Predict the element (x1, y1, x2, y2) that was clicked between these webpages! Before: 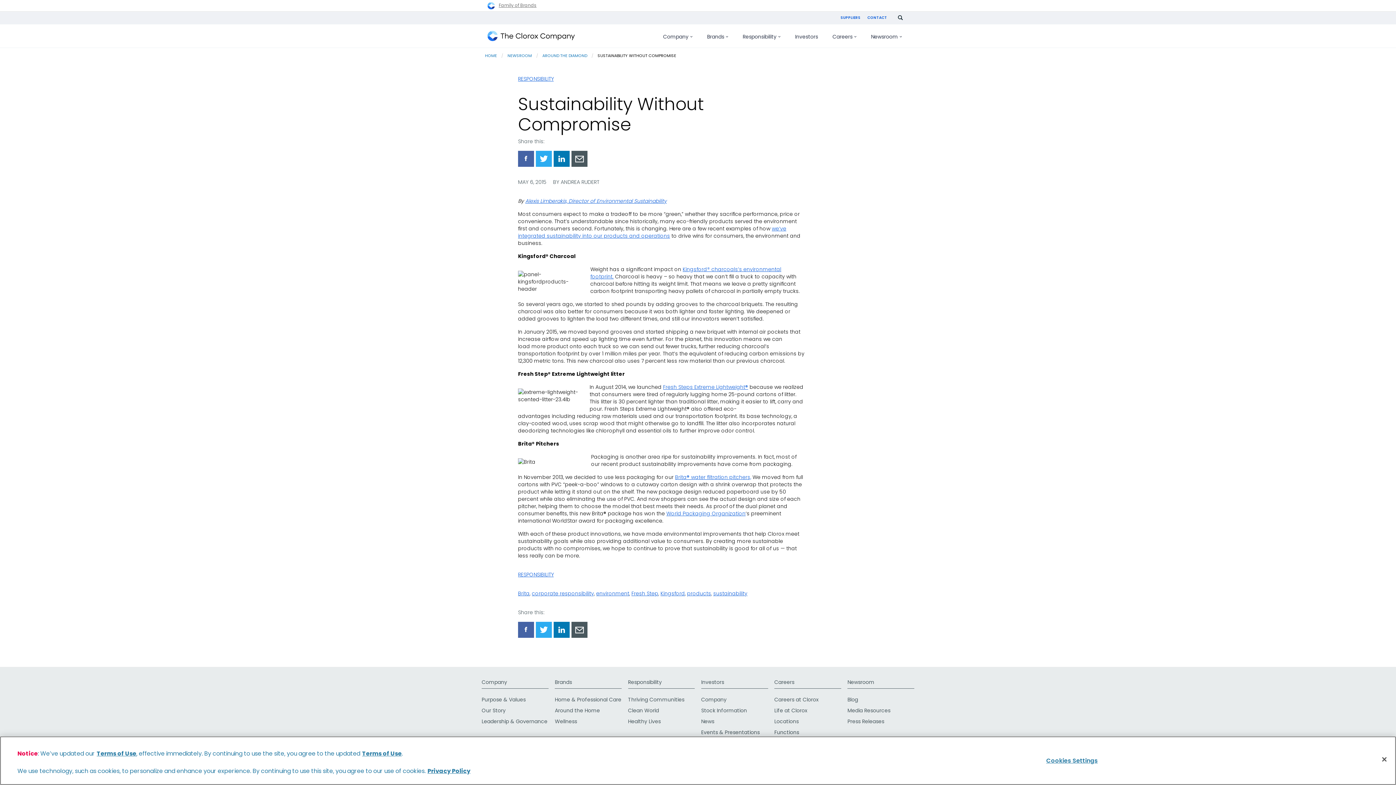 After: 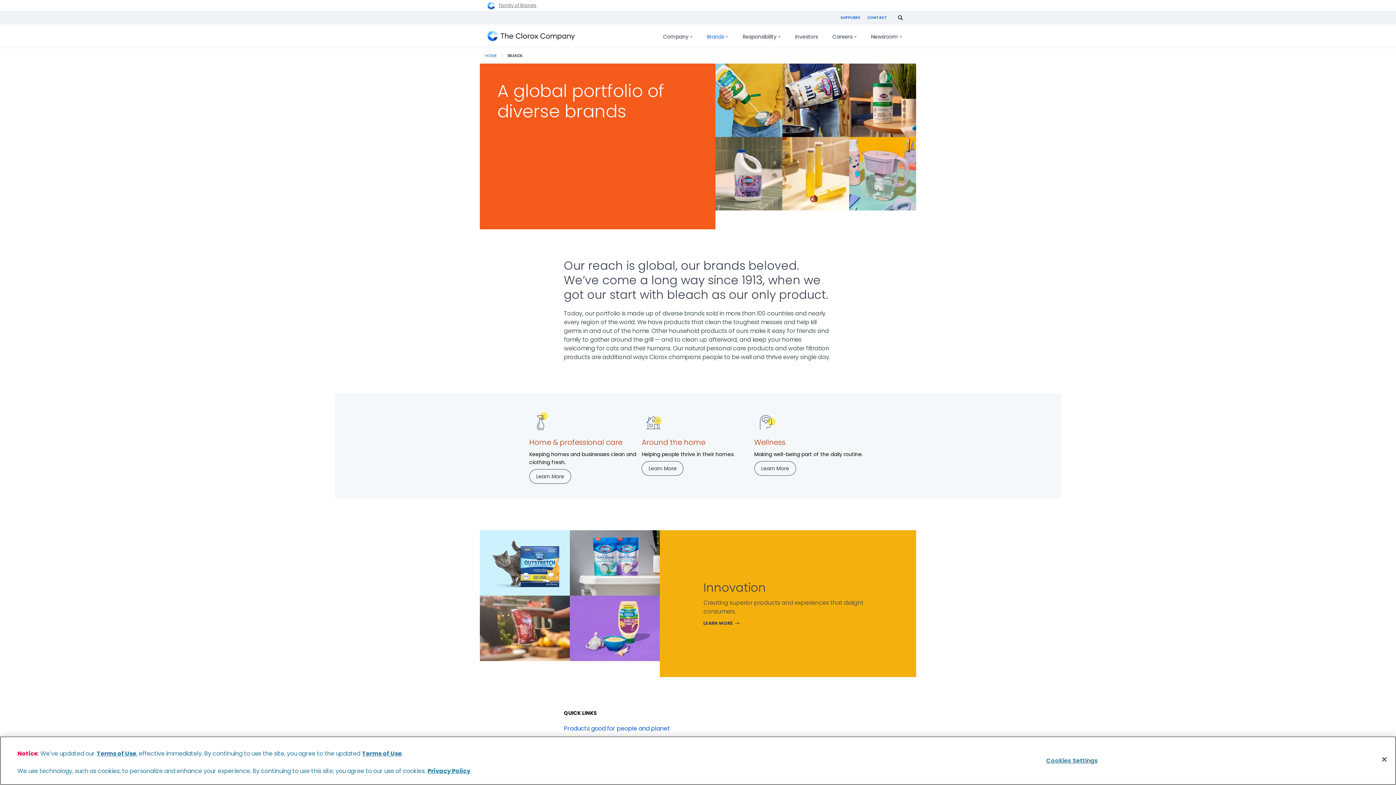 Action: bbox: (487, 2, 536, 8) label:  Family of Brands